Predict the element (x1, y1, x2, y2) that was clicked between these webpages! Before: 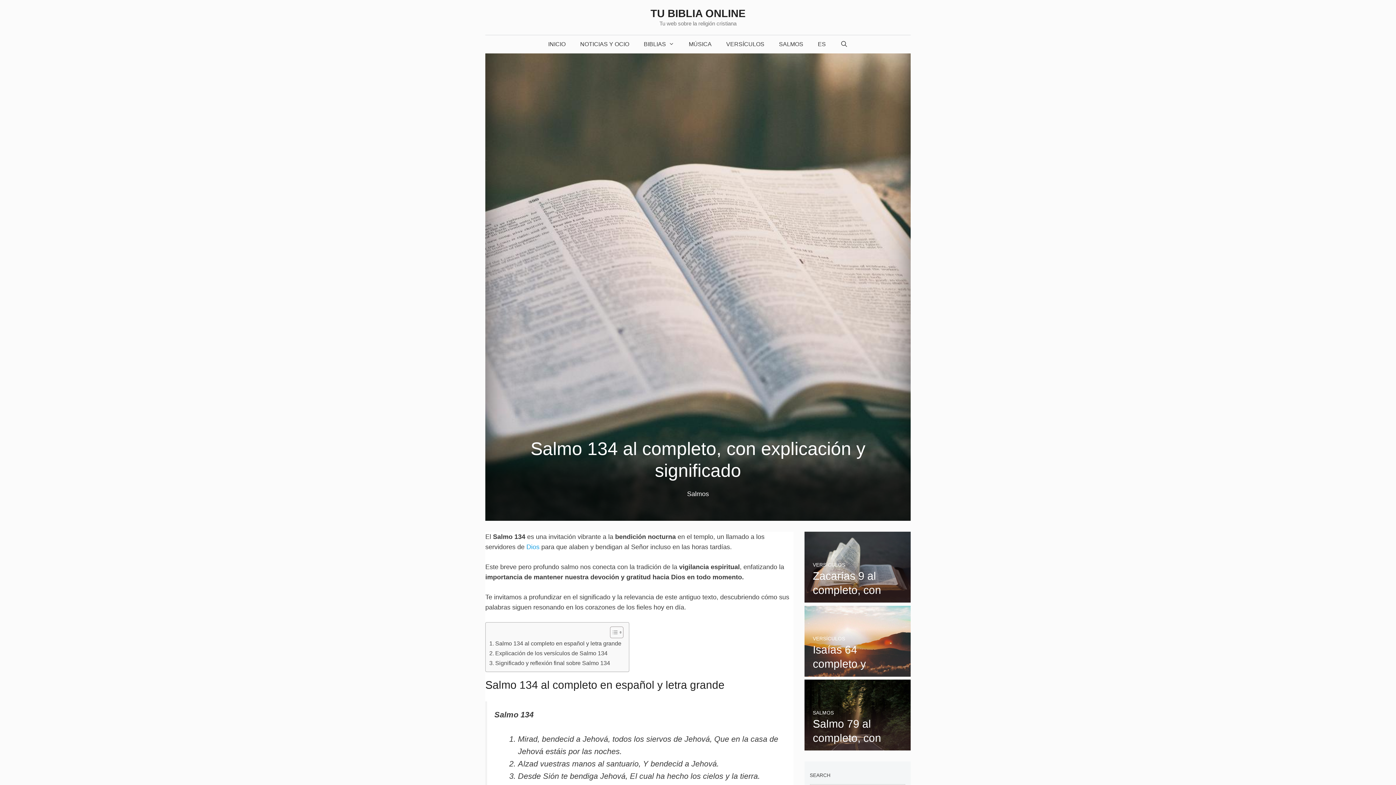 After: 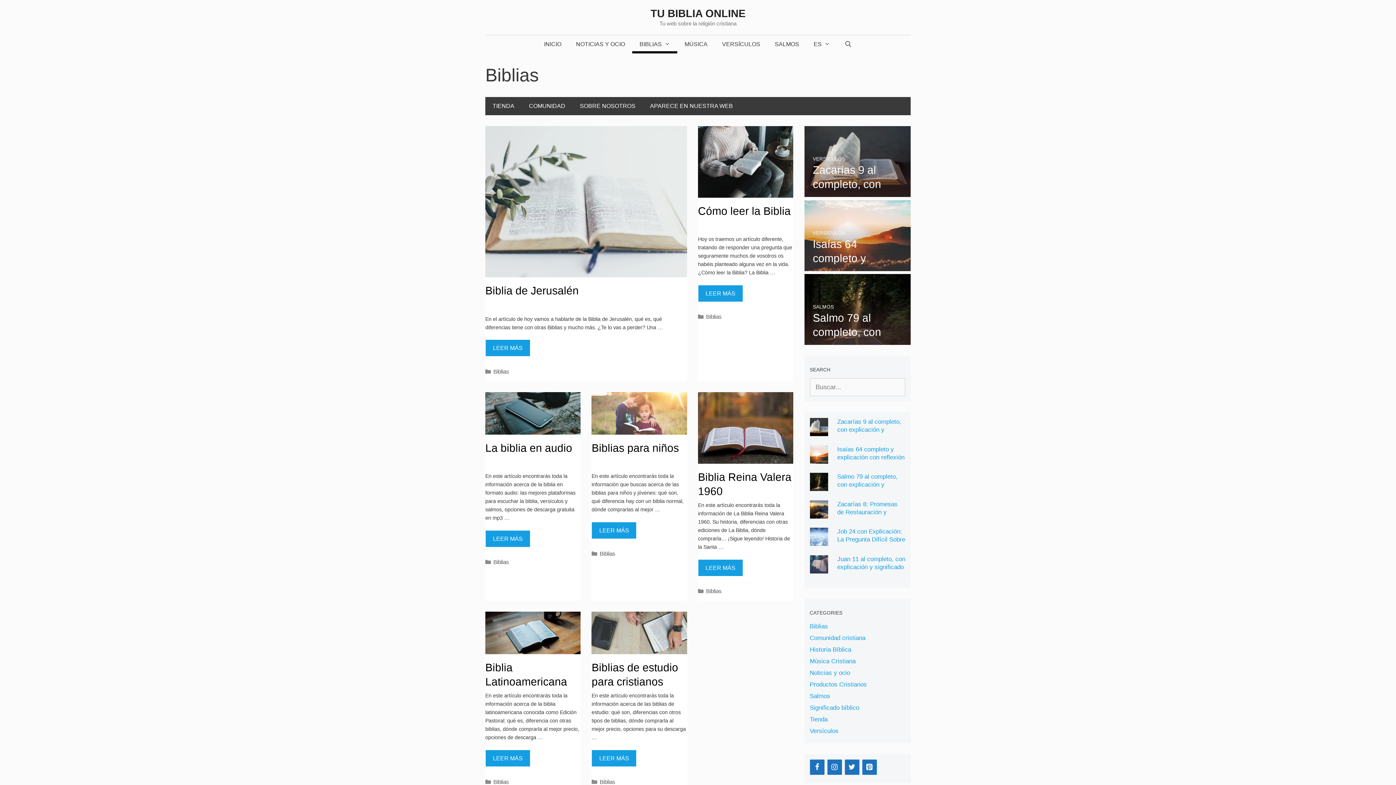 Action: bbox: (636, 35, 681, 53) label: BIBLIAS